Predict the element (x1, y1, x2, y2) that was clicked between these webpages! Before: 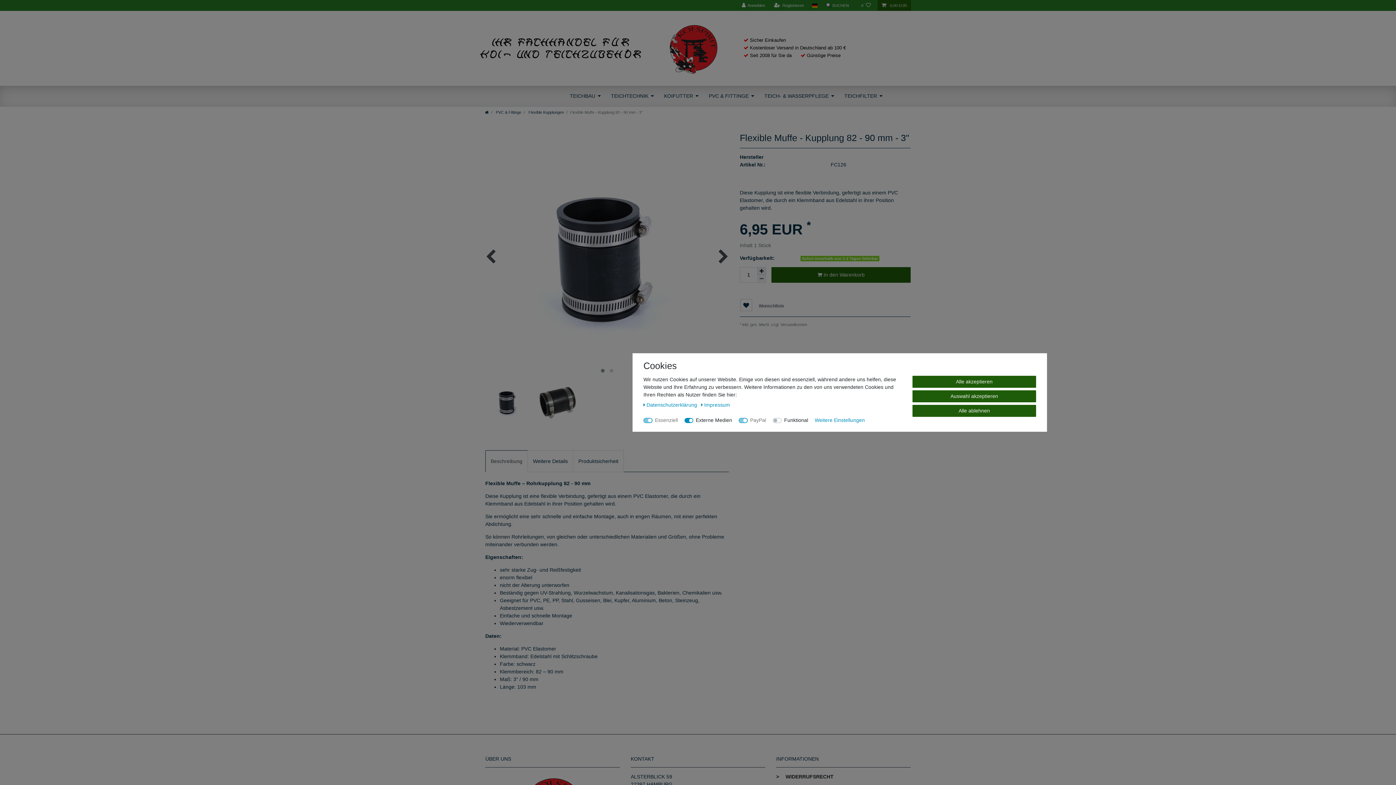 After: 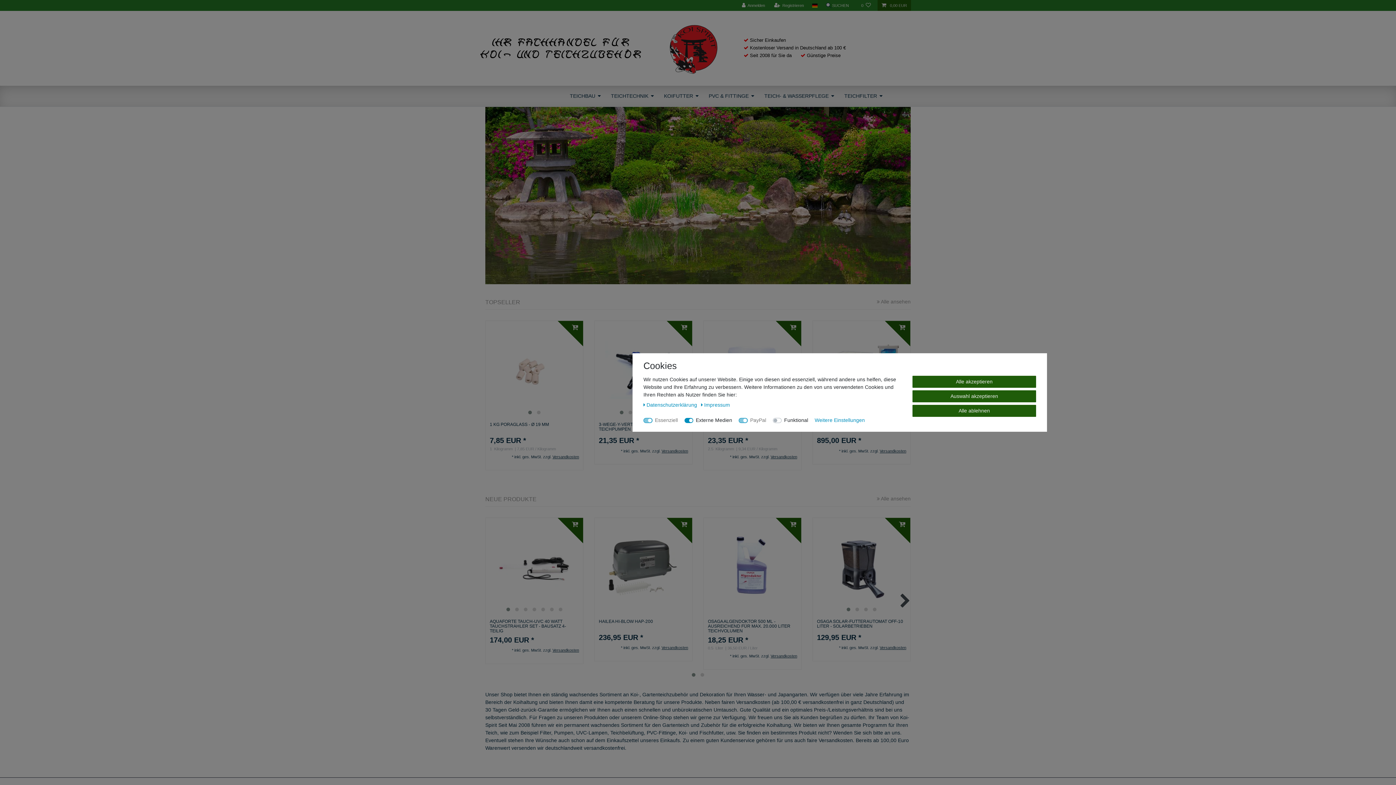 Action: bbox: (485, 110, 488, 114)